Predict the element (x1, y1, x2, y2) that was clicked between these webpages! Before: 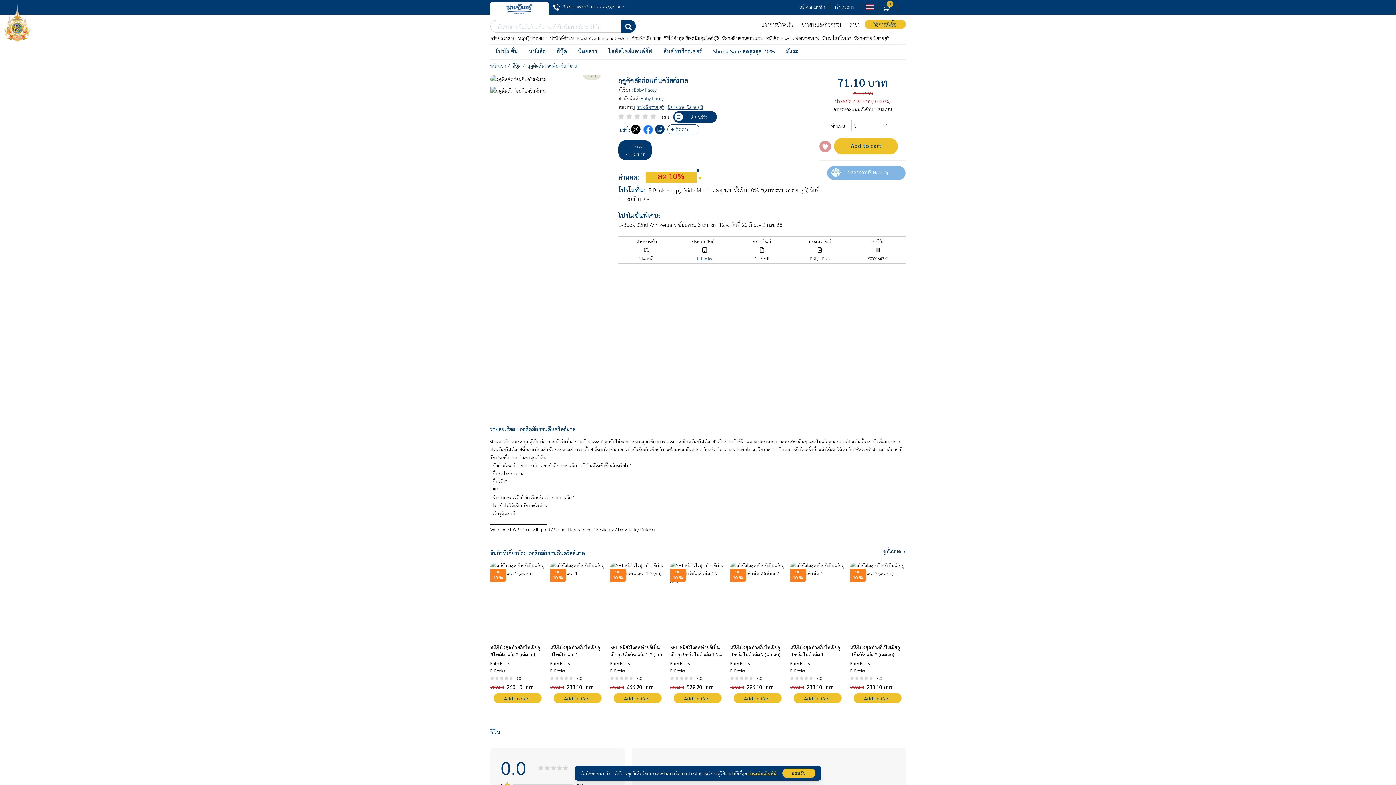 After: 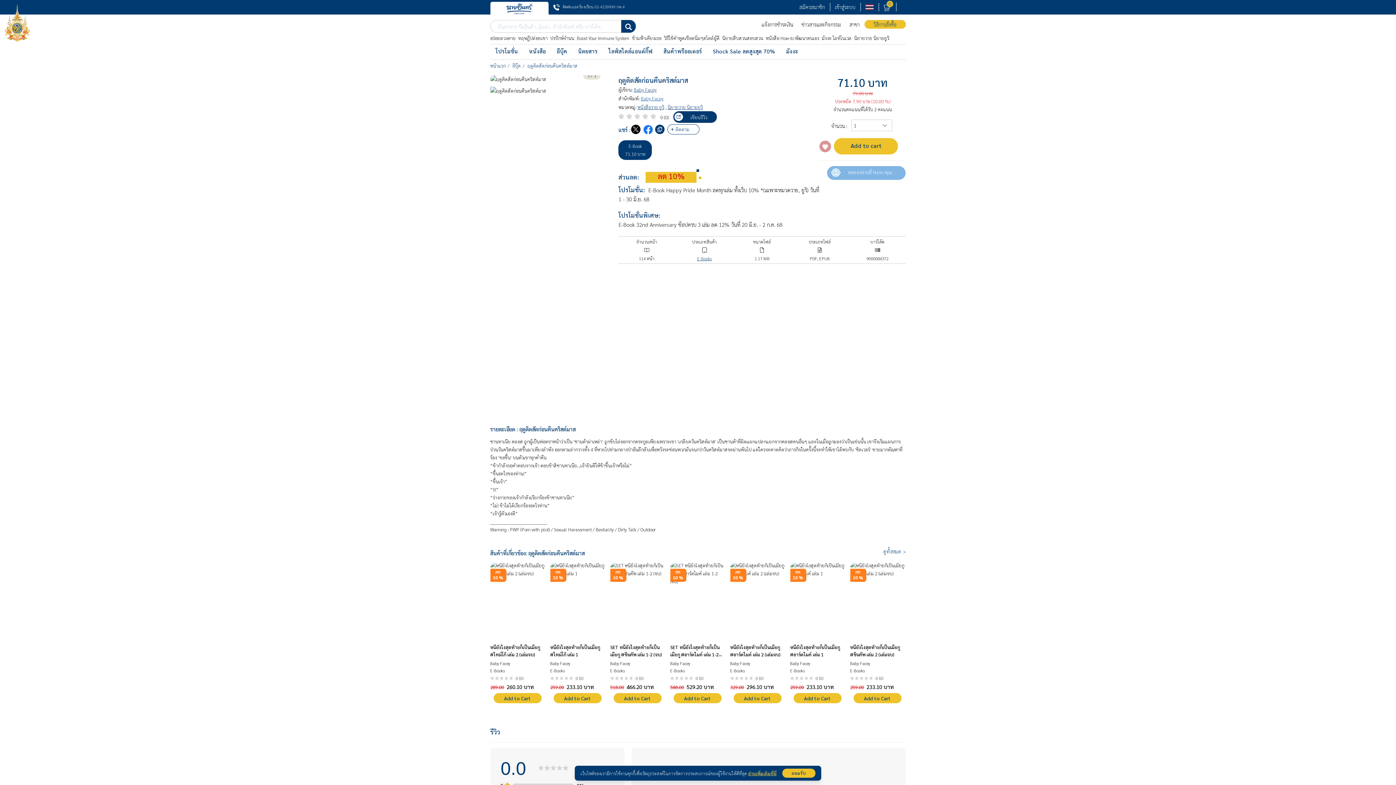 Action: bbox: (640, 94, 663, 102) label: Baby Facey